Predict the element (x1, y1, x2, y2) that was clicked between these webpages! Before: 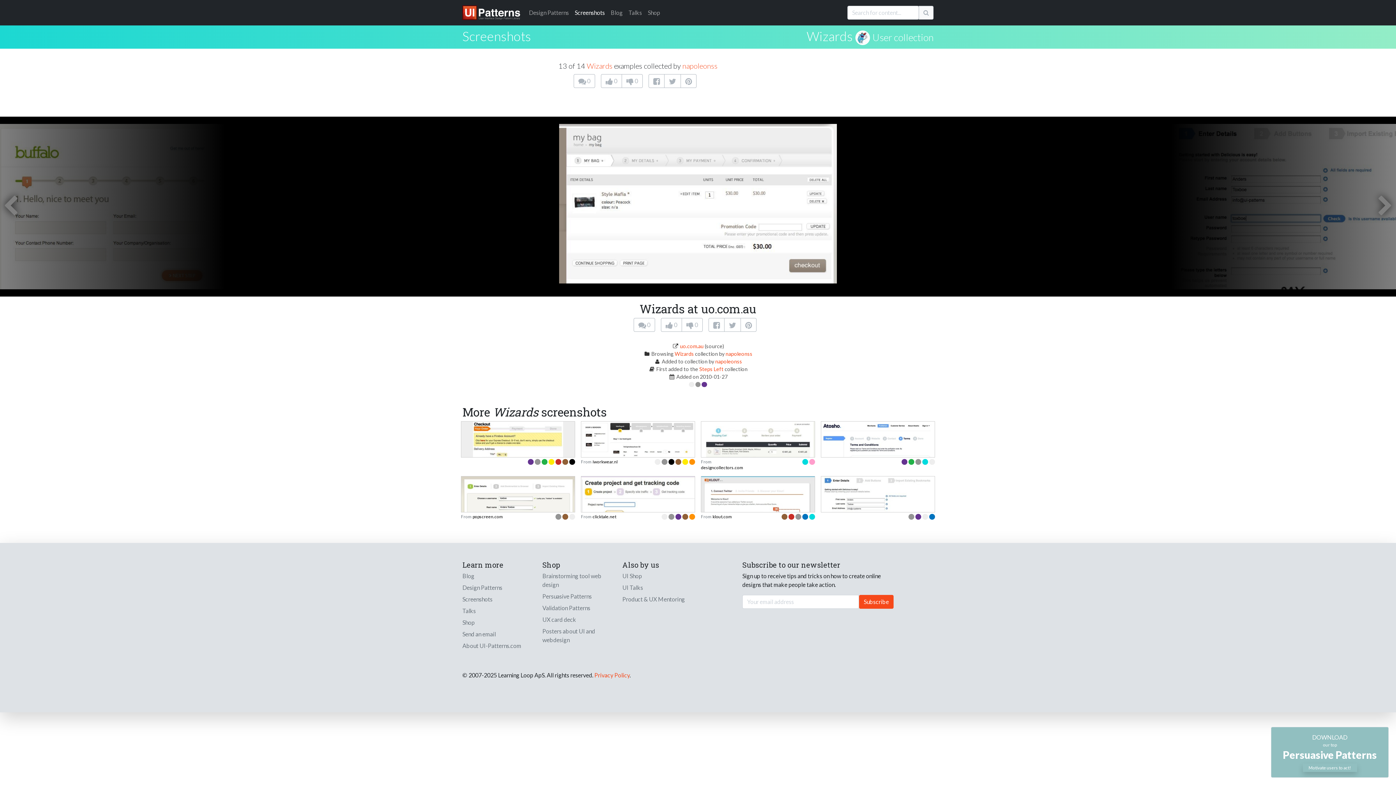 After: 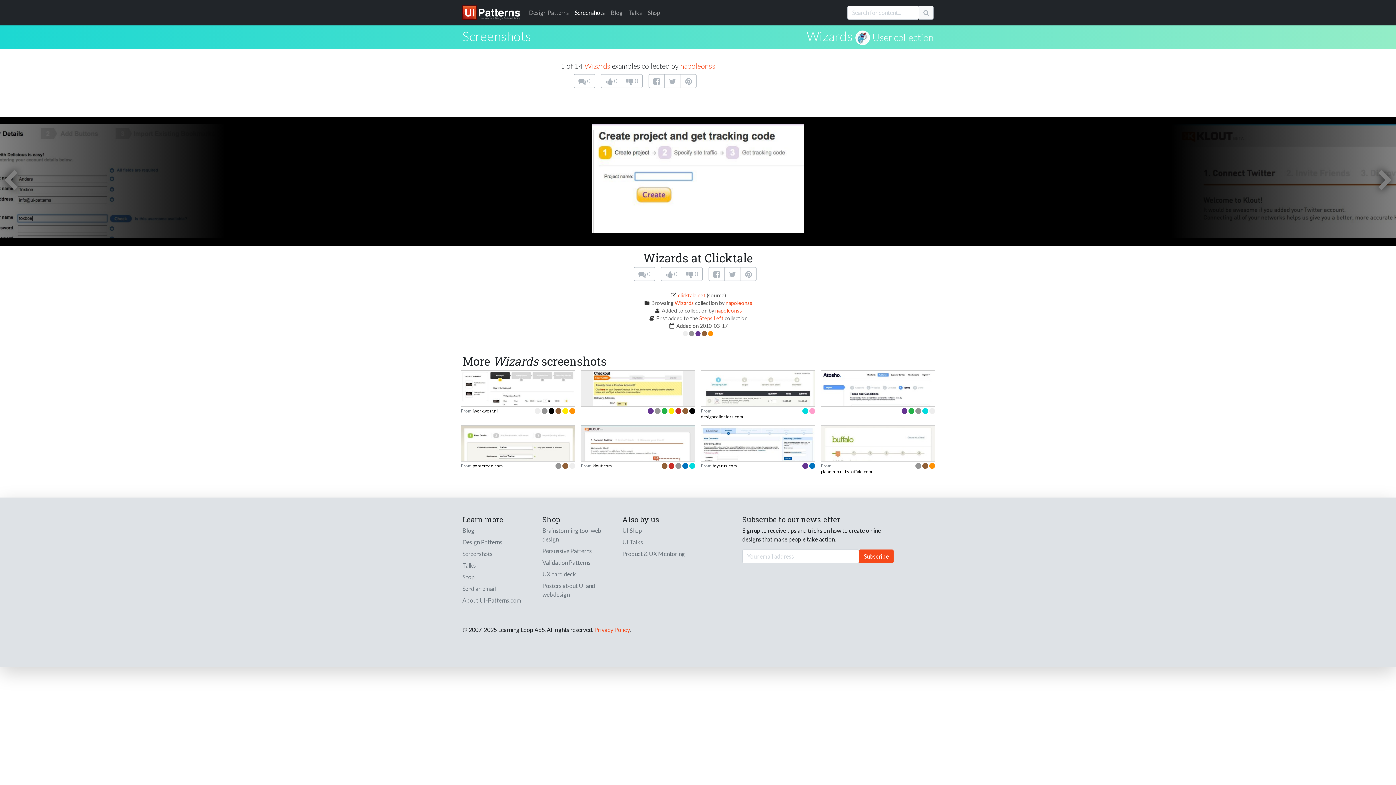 Action: bbox: (581, 501, 694, 508)